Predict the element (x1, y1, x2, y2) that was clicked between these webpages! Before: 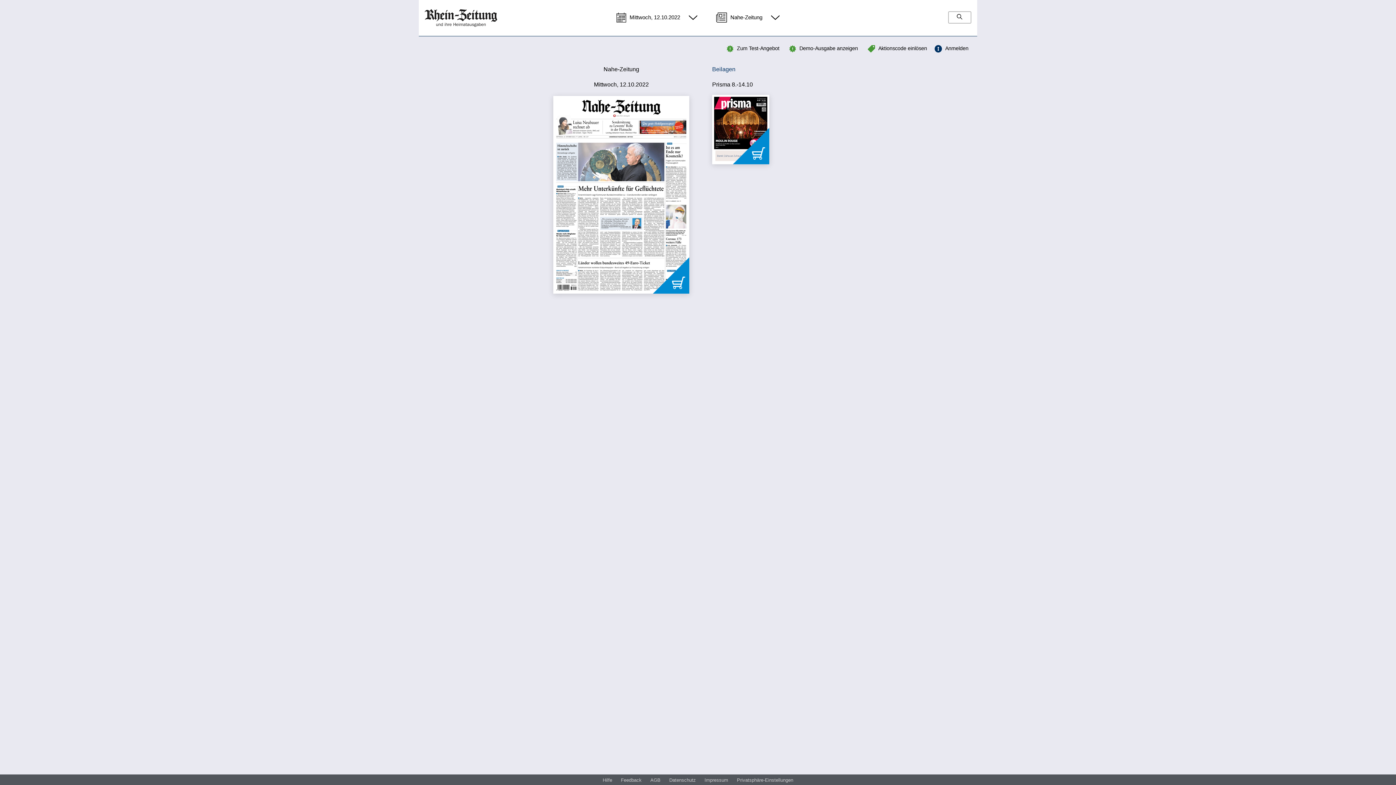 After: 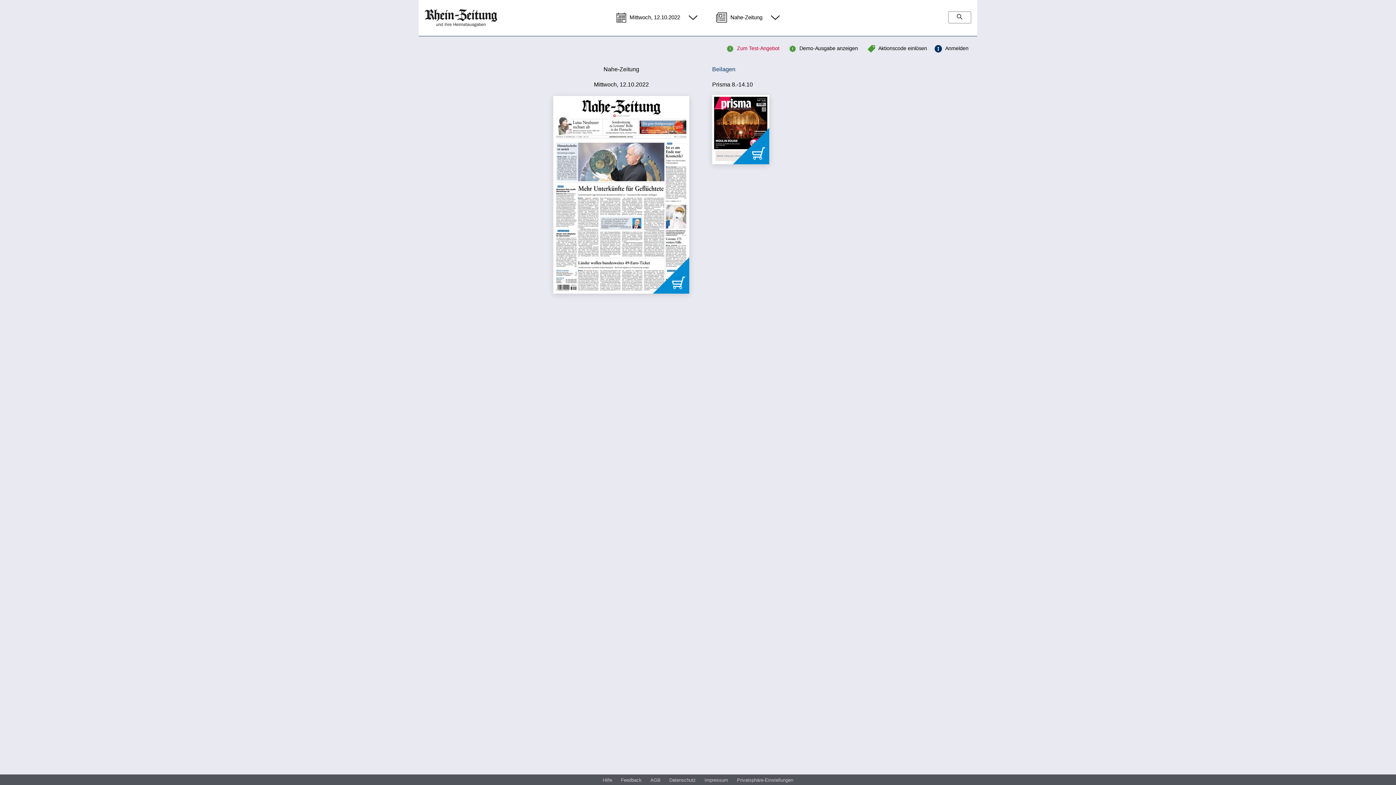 Action: bbox: (727, 43, 779, 51) label: Zum Test-Angebot